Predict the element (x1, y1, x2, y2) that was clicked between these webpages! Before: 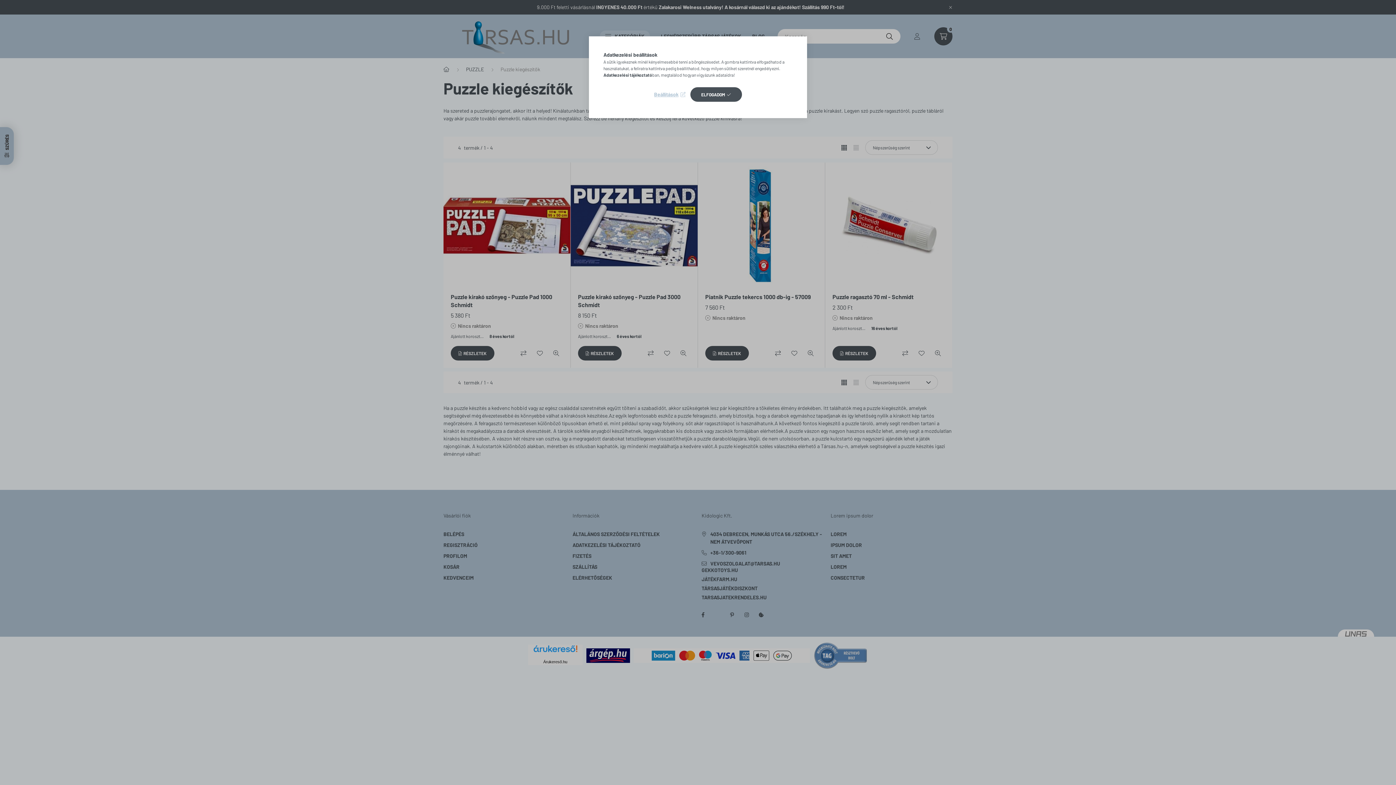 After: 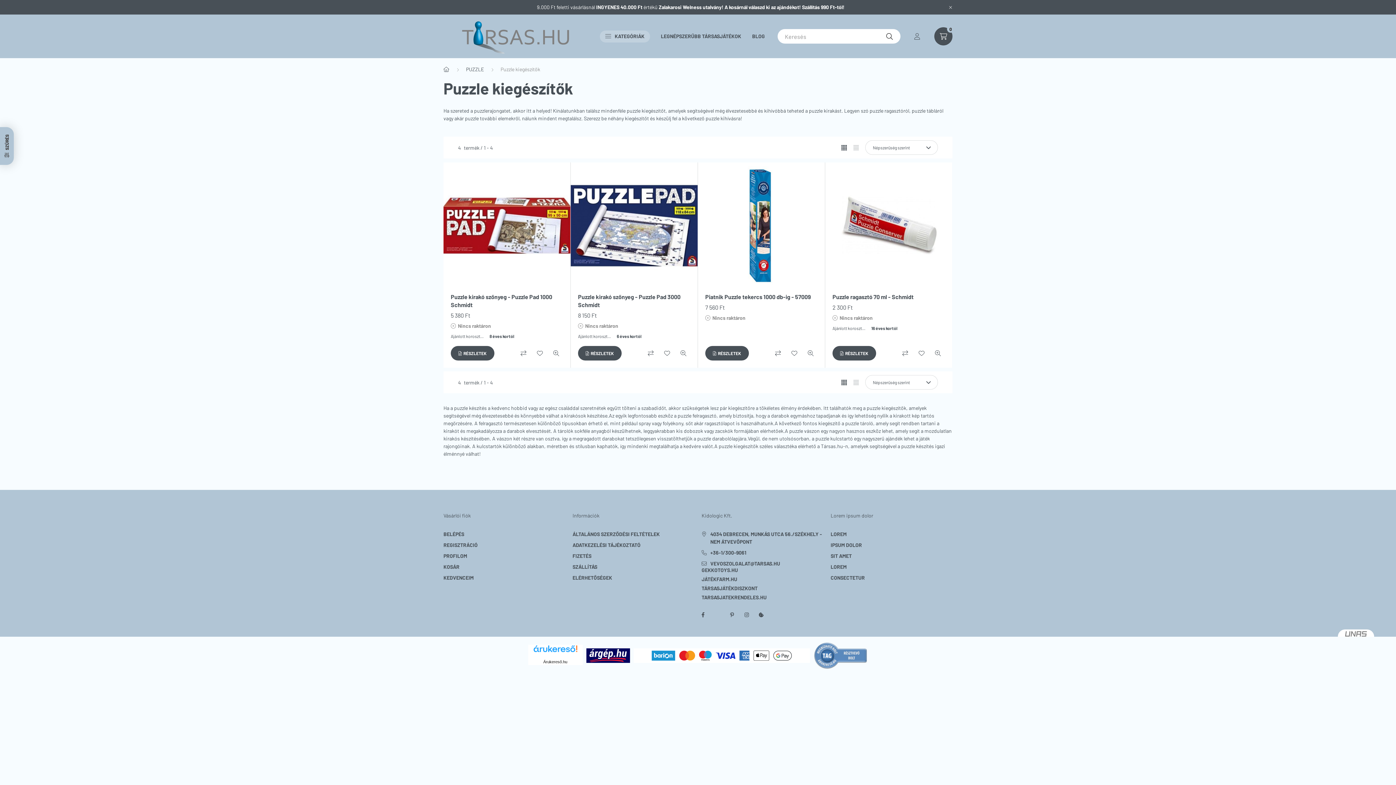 Action: label: ELFOGADOM bbox: (690, 87, 742, 101)